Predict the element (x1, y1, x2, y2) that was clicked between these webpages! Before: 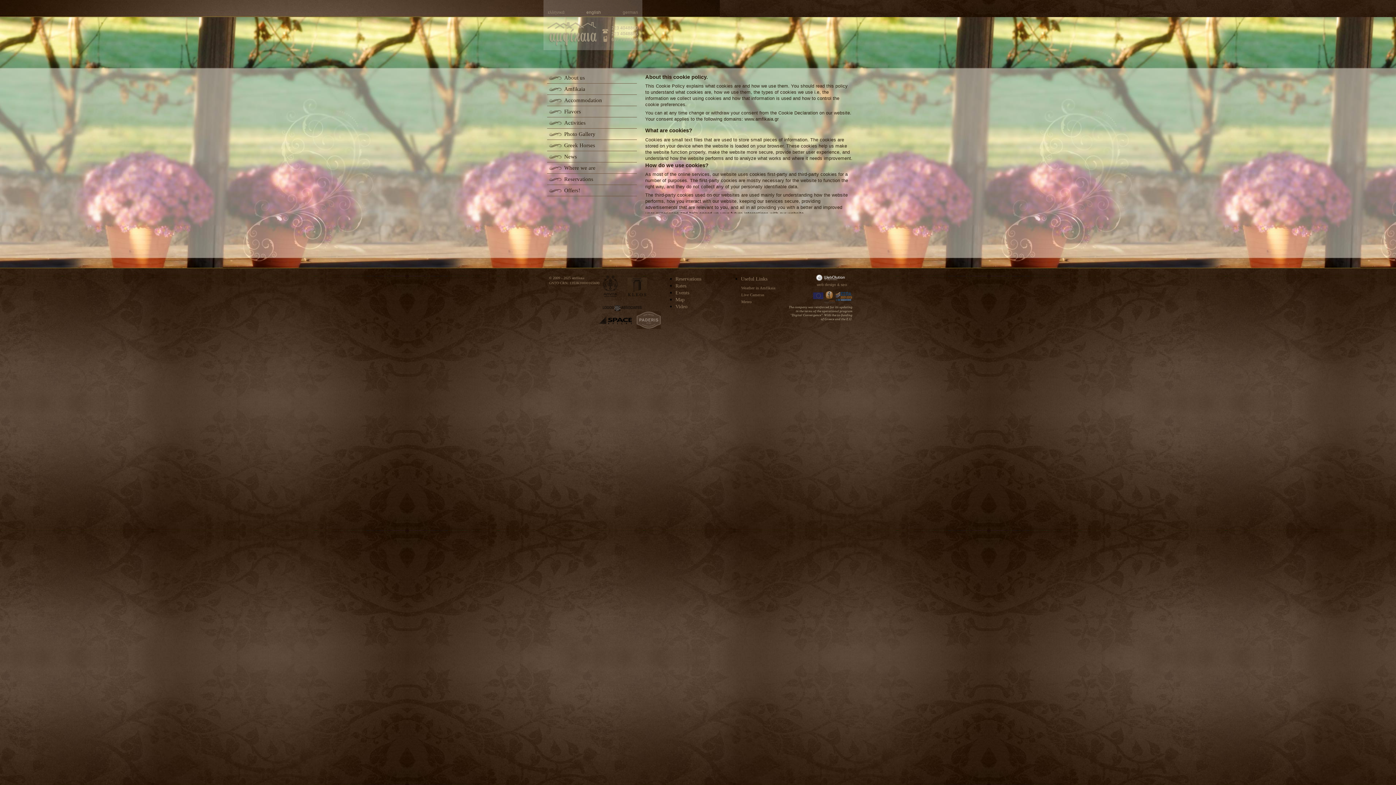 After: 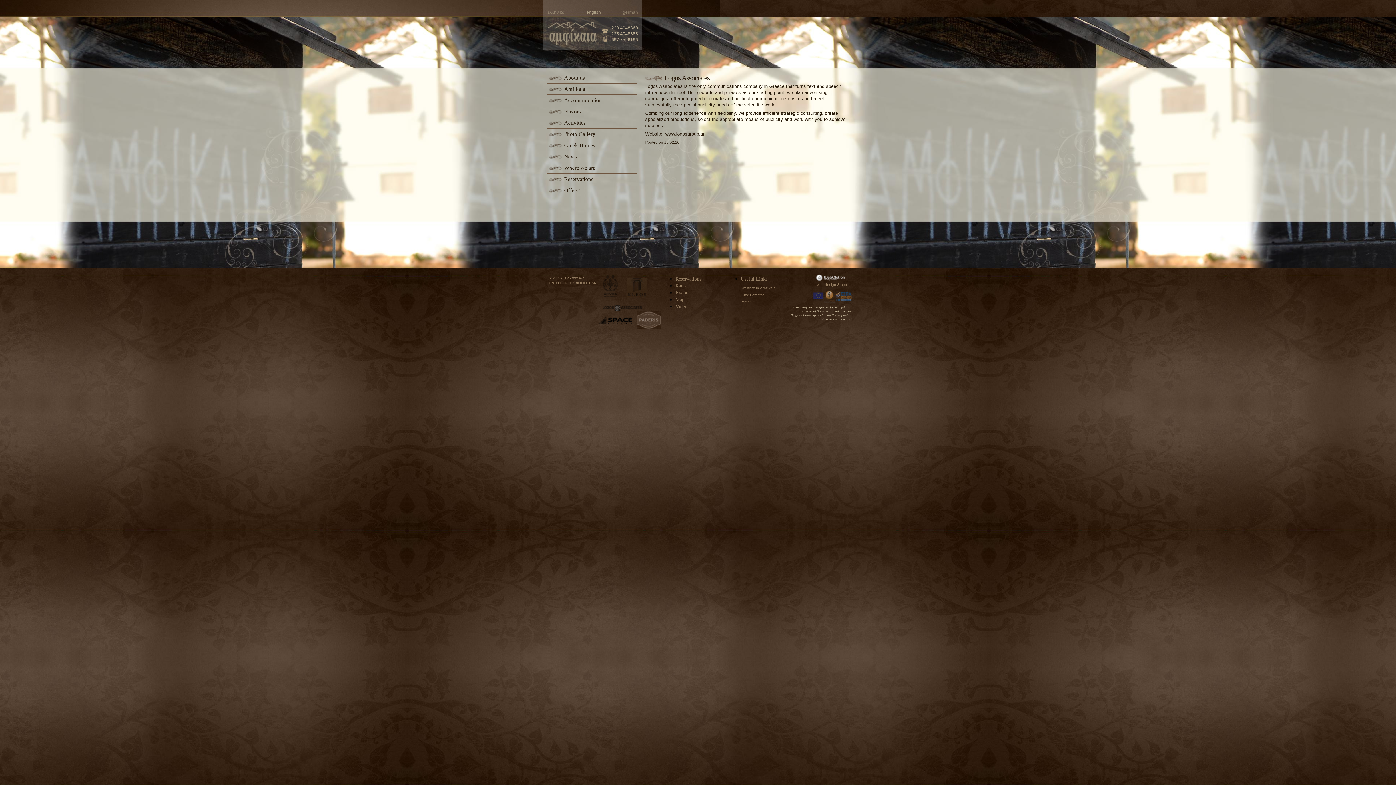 Action: bbox: (602, 305, 641, 311) label: logos-associates